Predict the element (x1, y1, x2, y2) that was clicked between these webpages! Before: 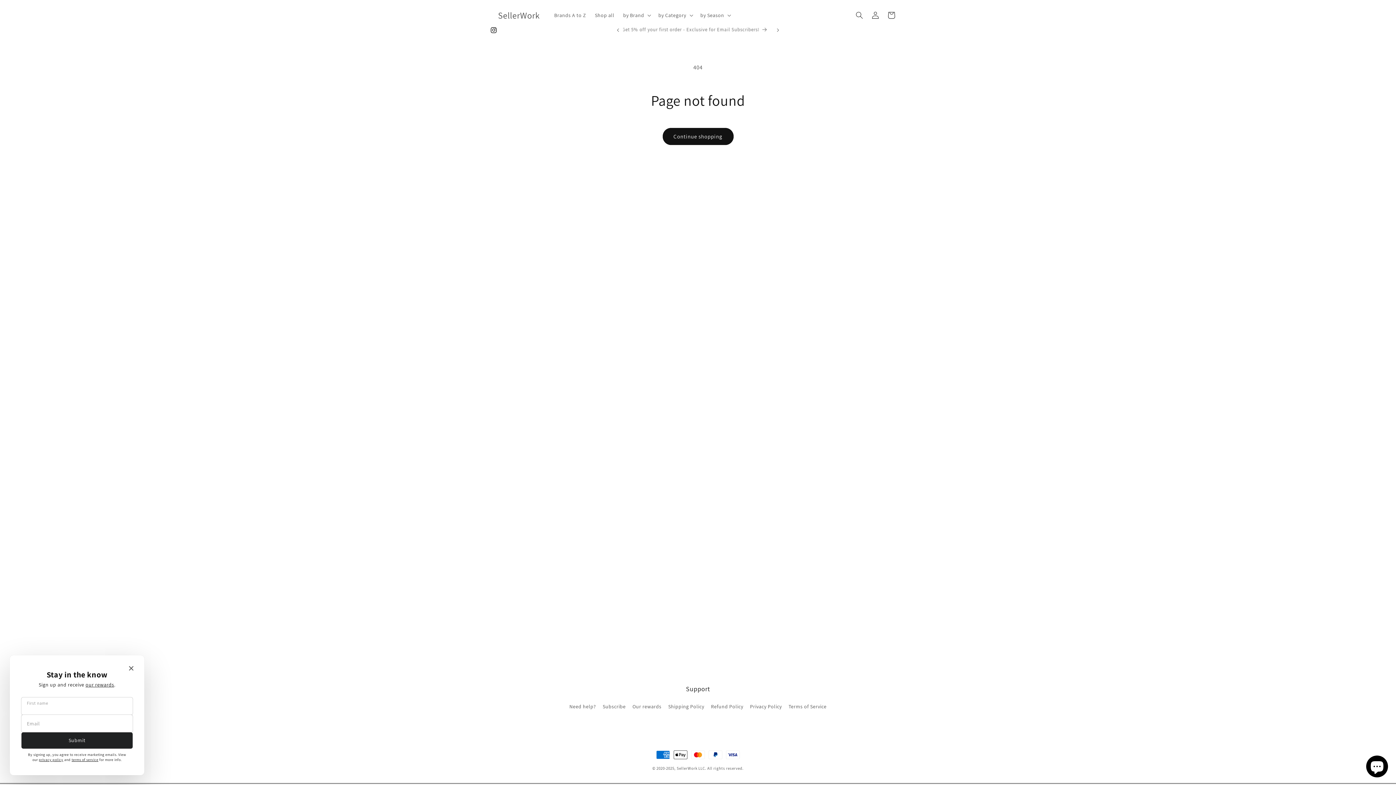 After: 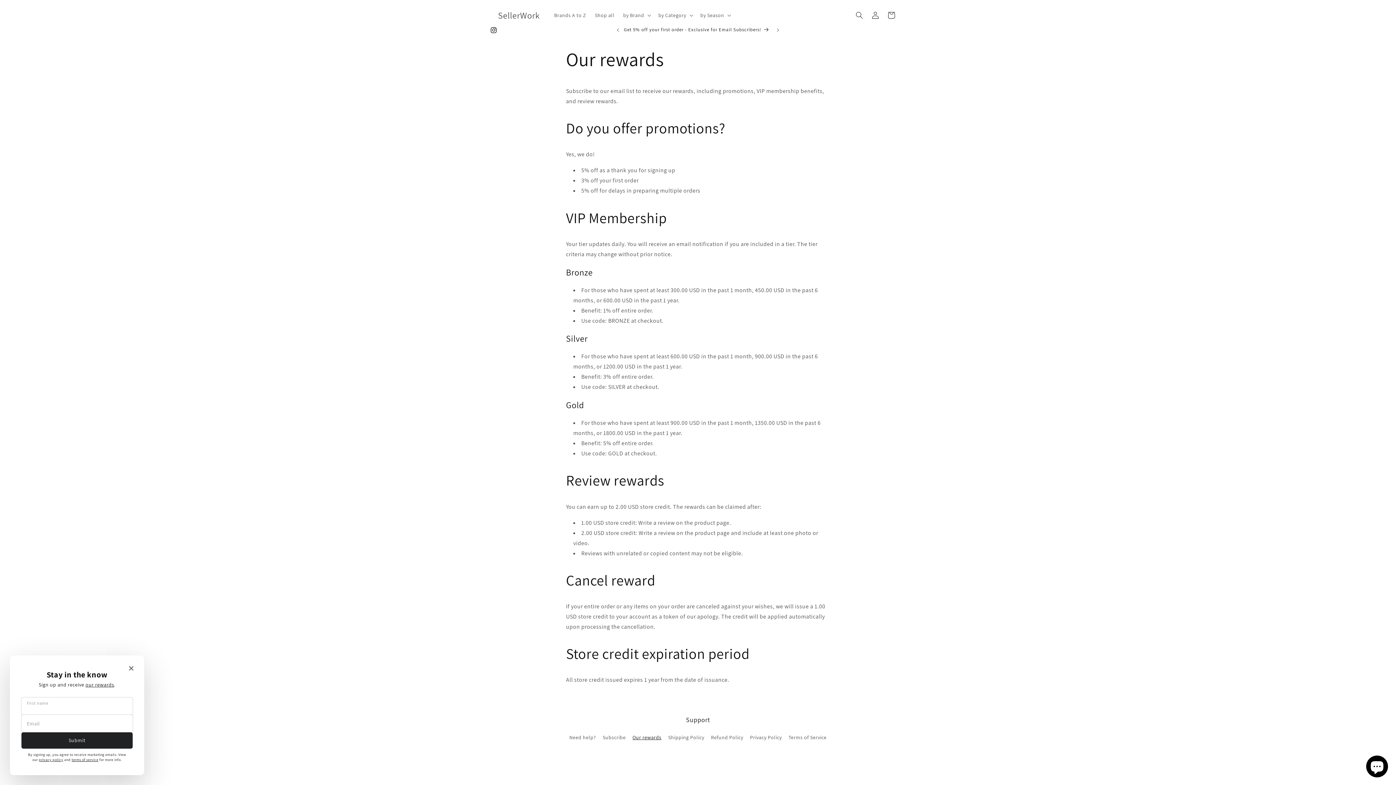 Action: label: 5% off due to delays in handling multiple orders bbox: (623, 23, 770, 37)